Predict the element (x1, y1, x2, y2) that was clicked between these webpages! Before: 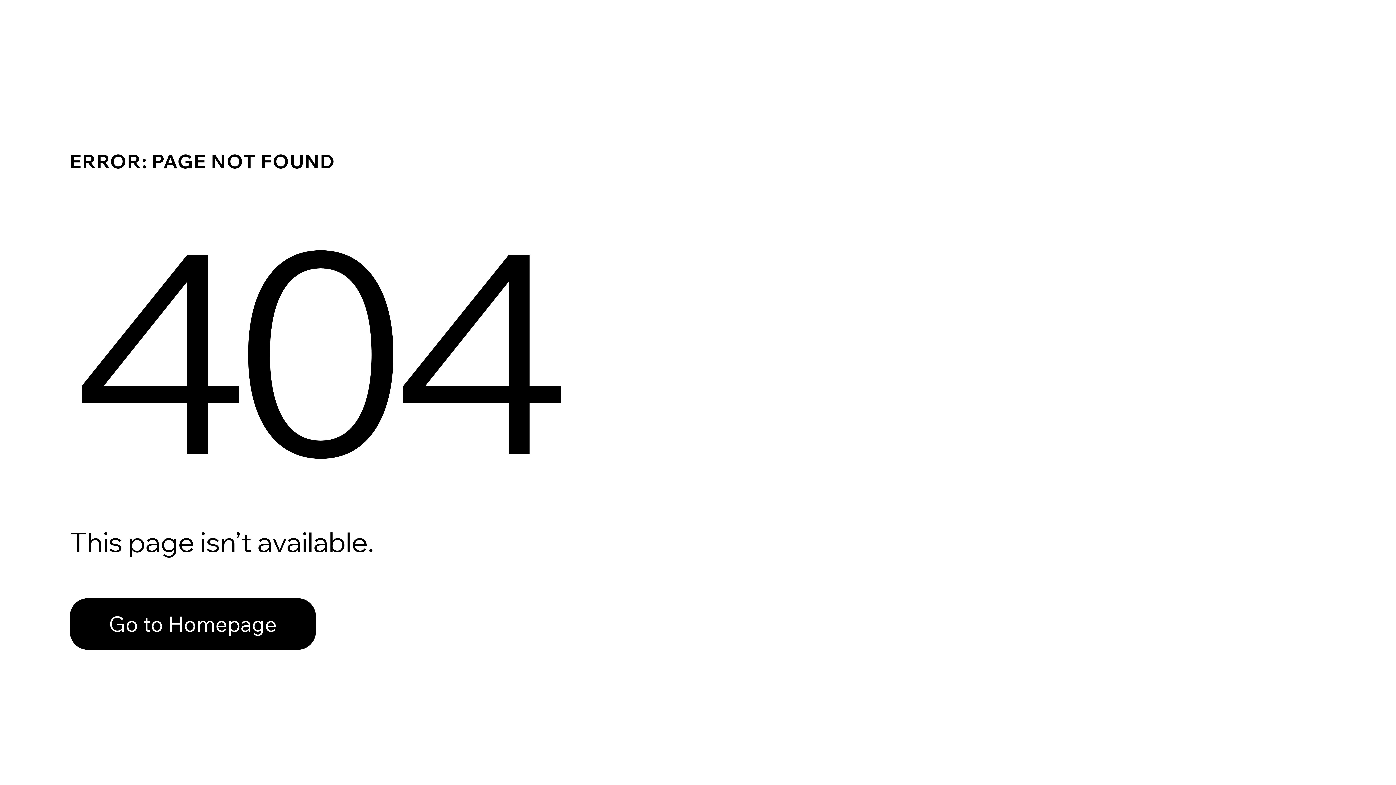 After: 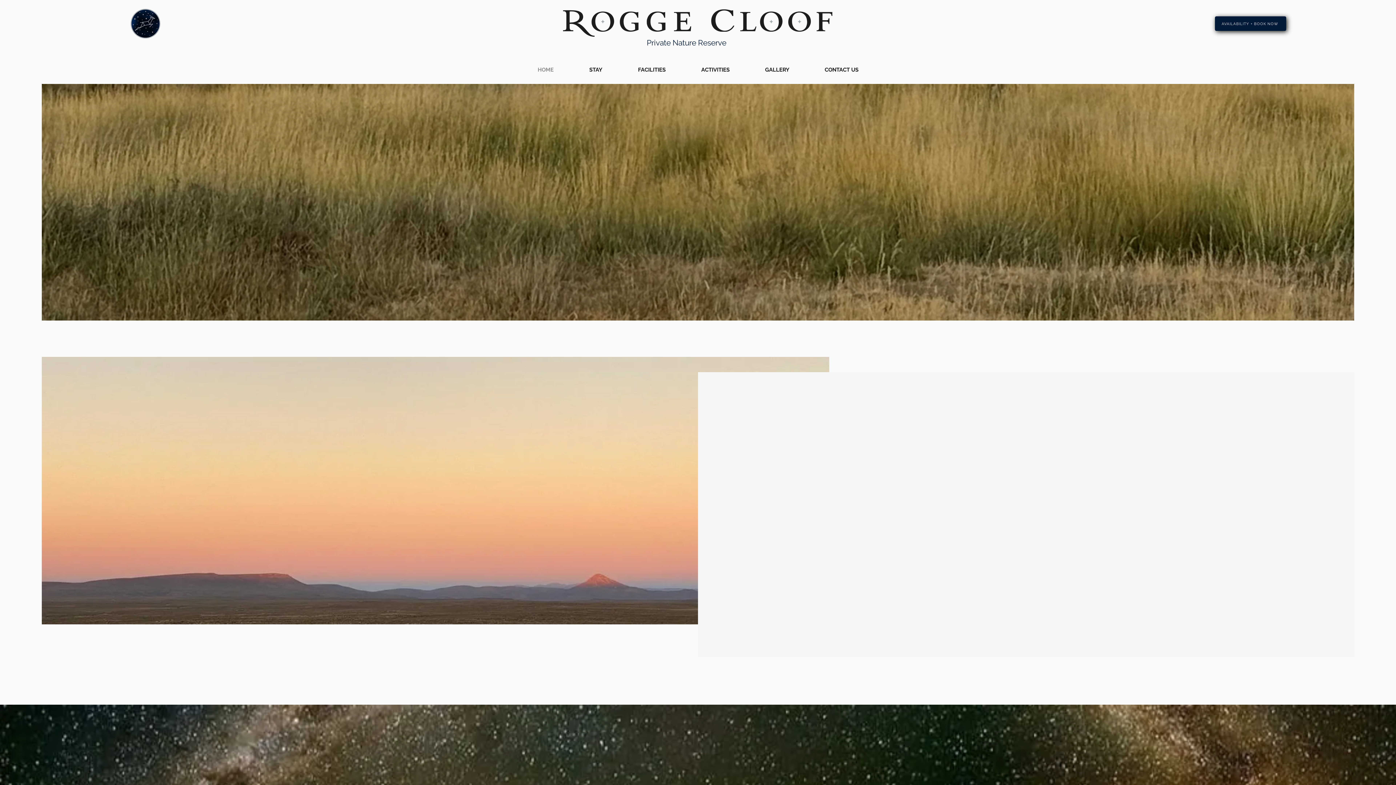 Action: label: Go to Homepage bbox: (69, 582, 768, 659)